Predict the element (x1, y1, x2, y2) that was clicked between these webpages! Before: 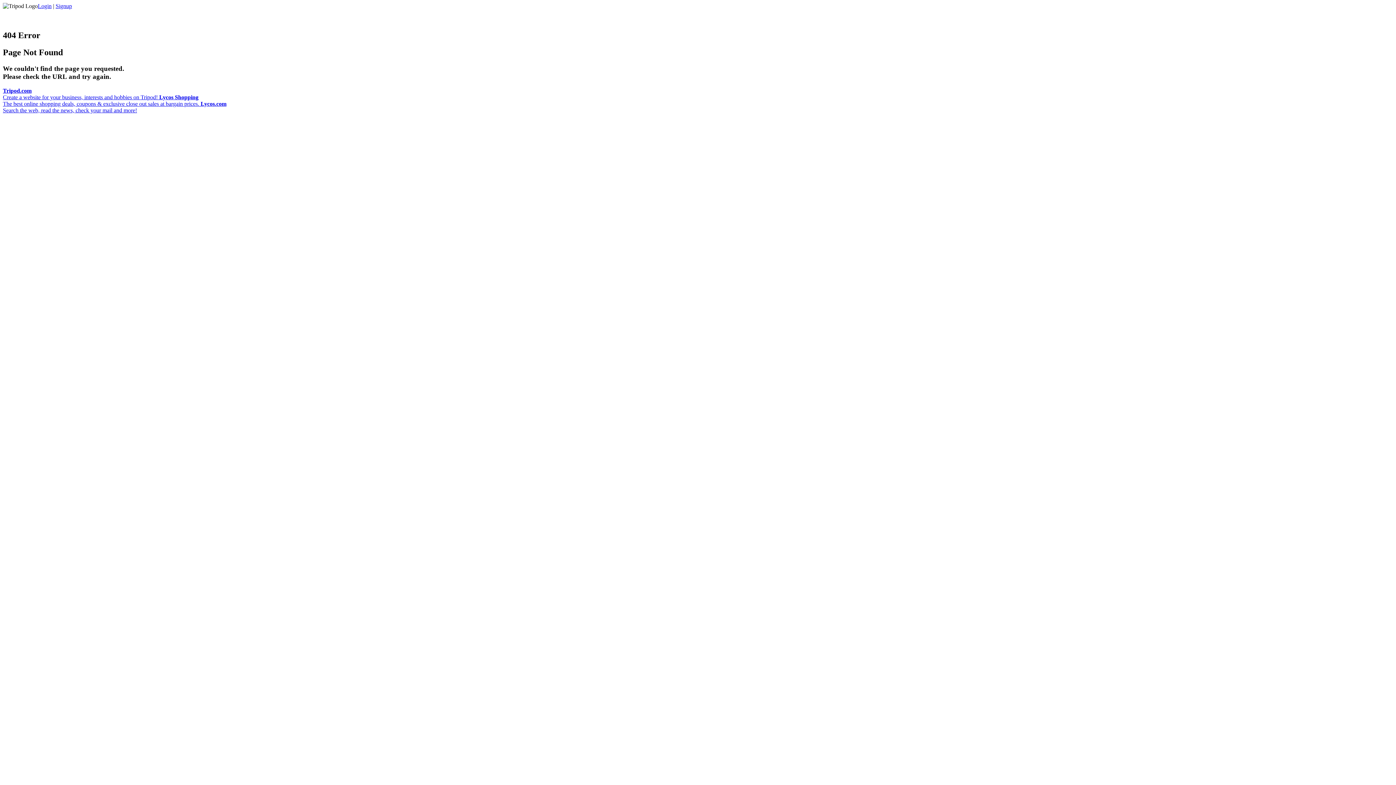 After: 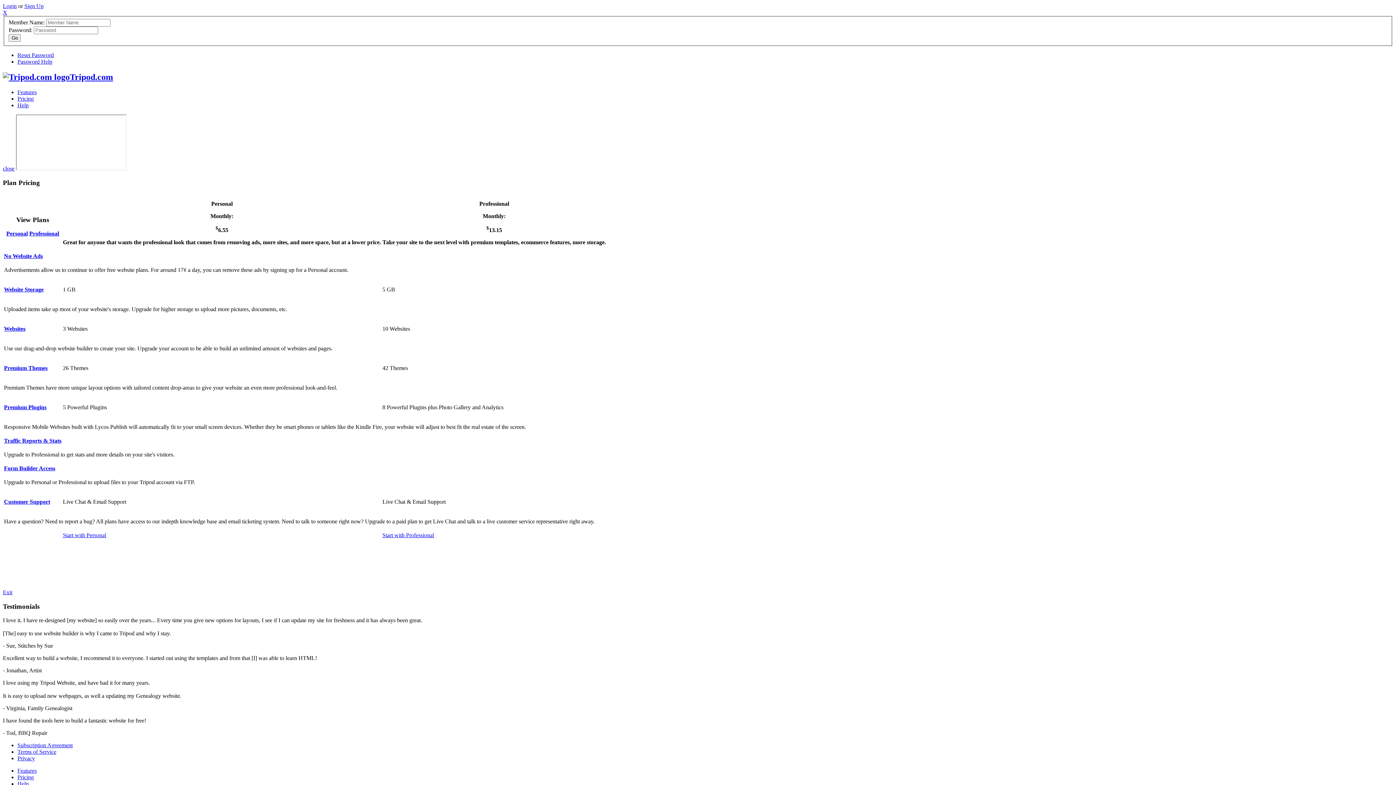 Action: label: Signup bbox: (55, 2, 72, 9)